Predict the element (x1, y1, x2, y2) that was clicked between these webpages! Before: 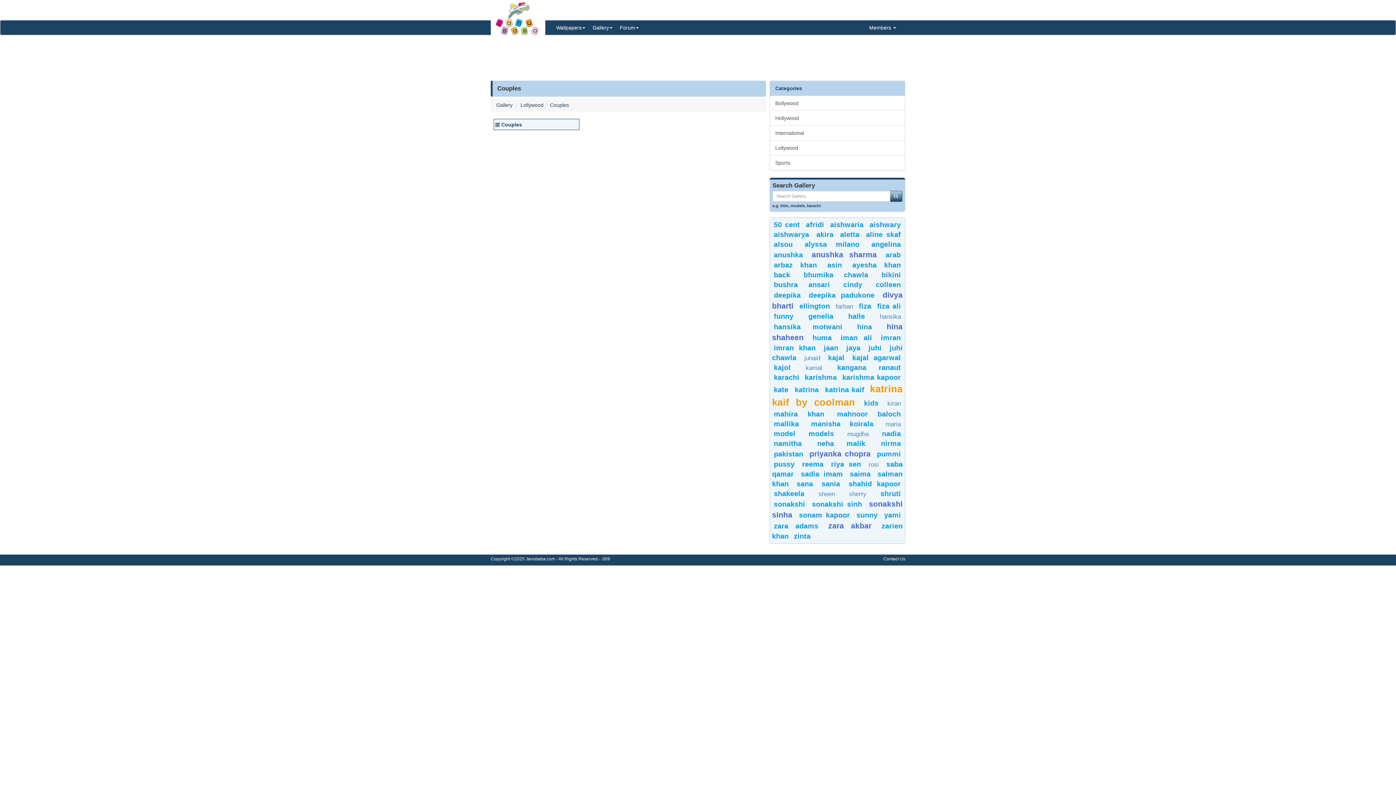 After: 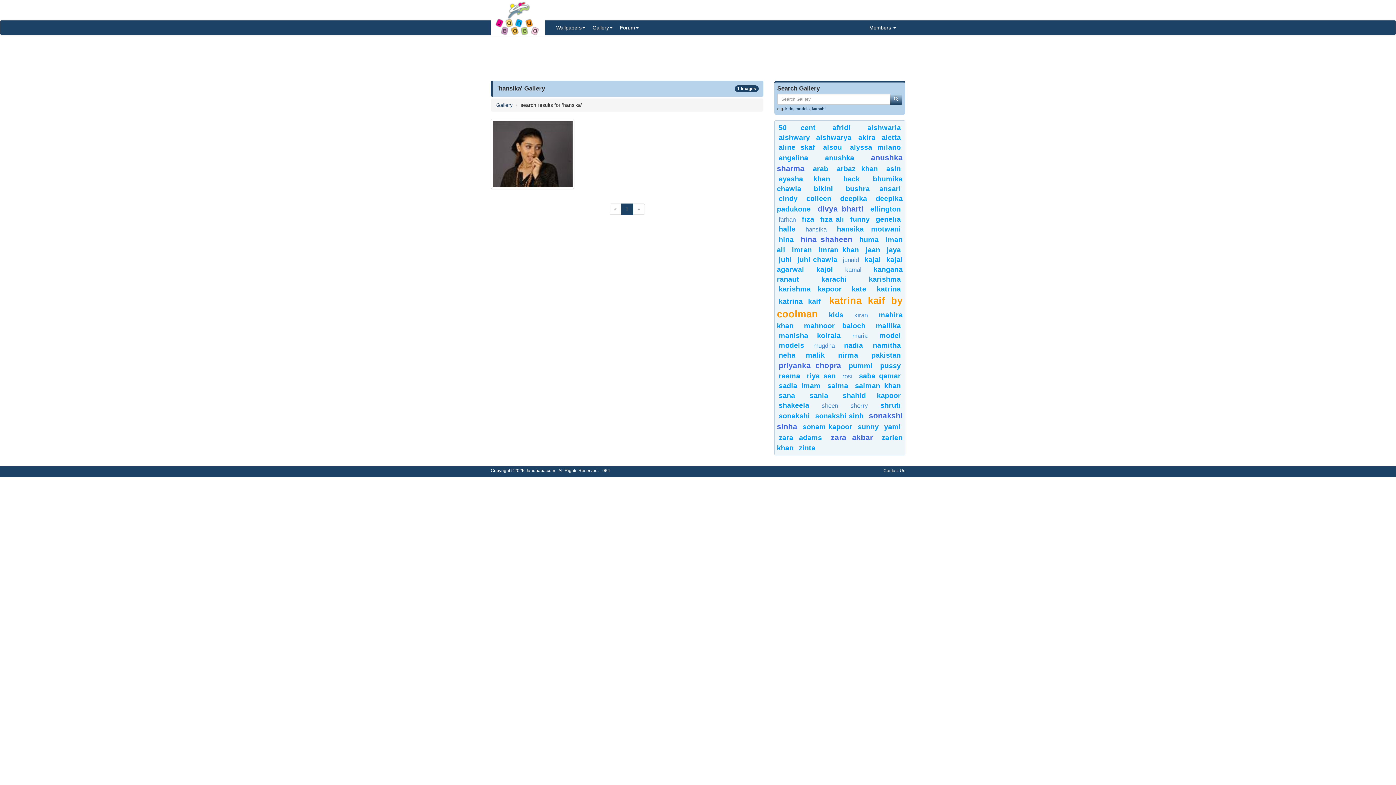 Action: bbox: (880, 313, 901, 320) label: hansika